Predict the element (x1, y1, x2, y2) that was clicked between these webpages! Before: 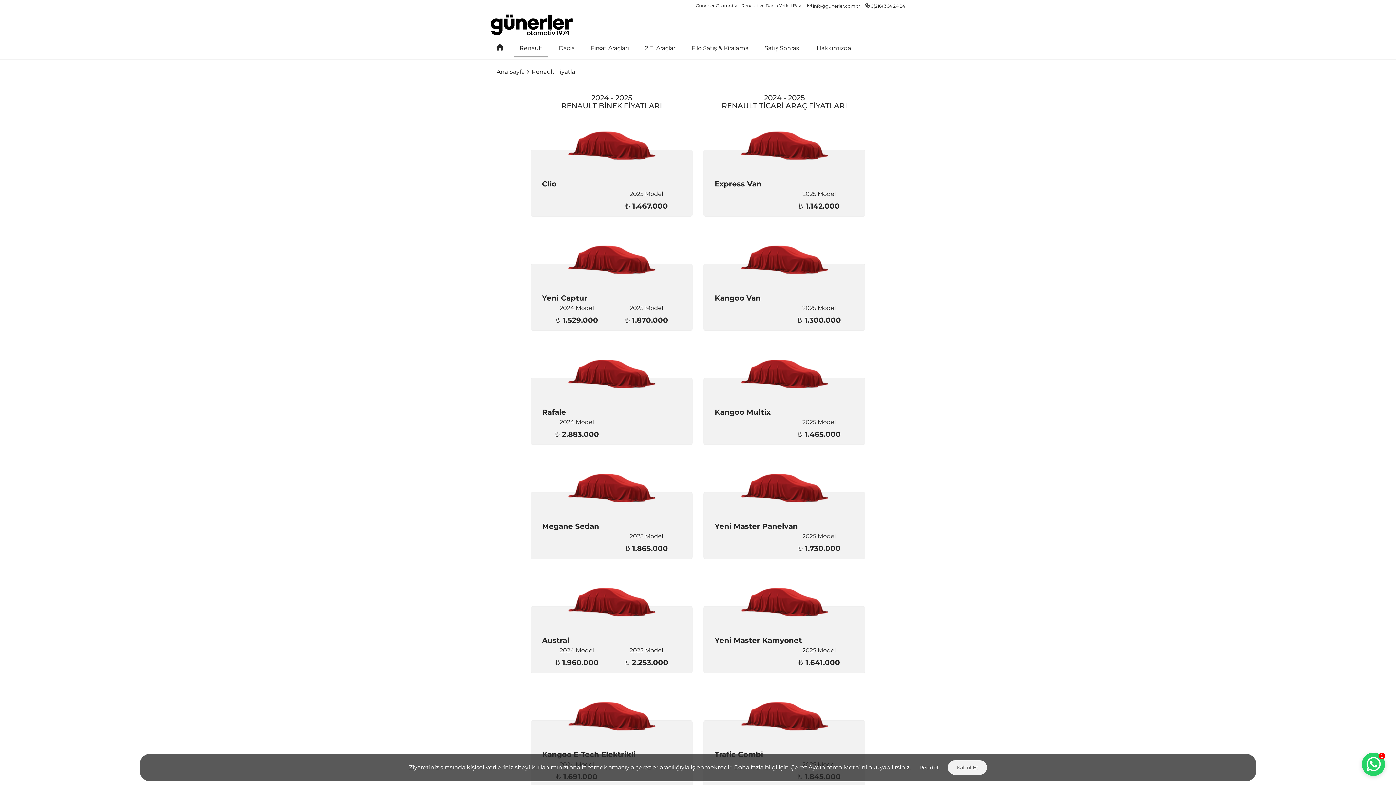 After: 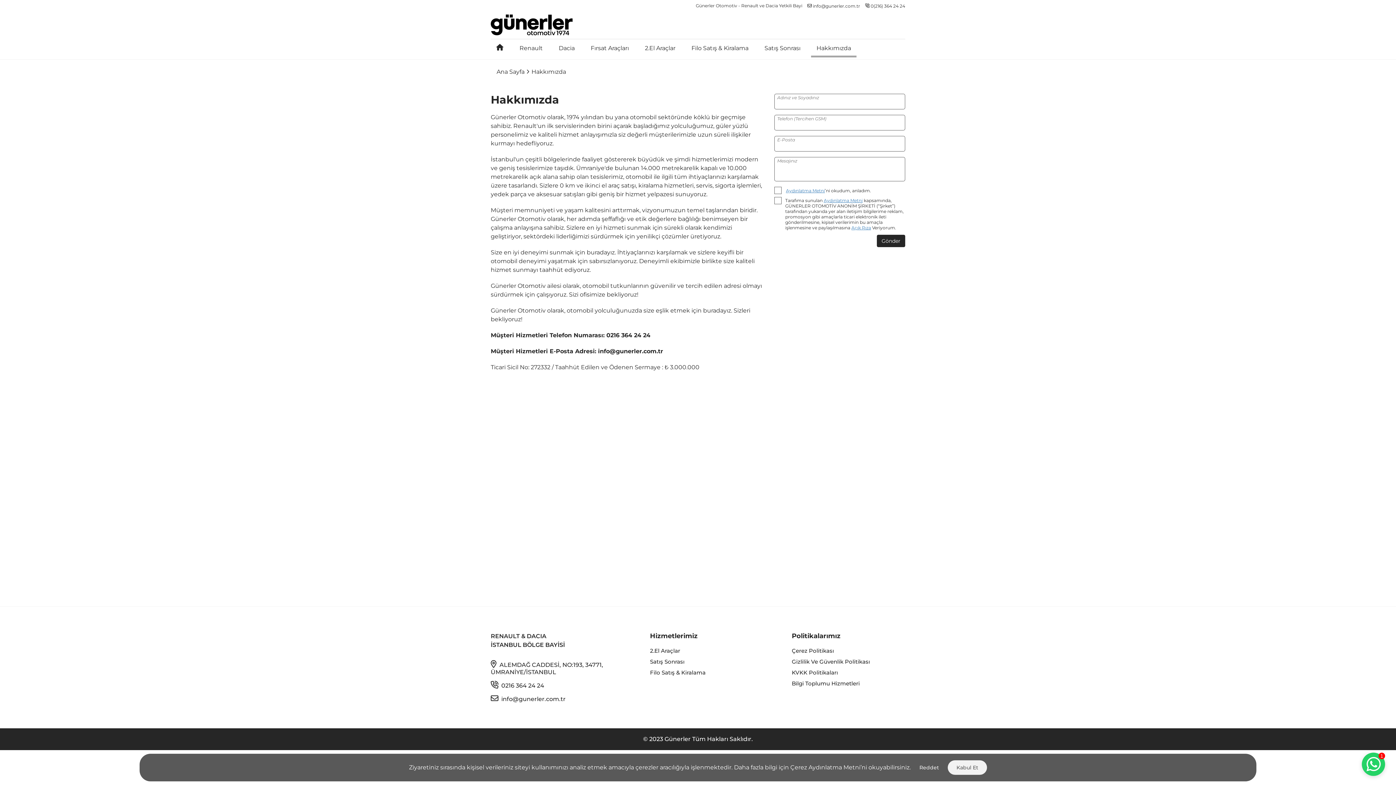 Action: bbox: (811, 41, 856, 57) label: Hakkımızda